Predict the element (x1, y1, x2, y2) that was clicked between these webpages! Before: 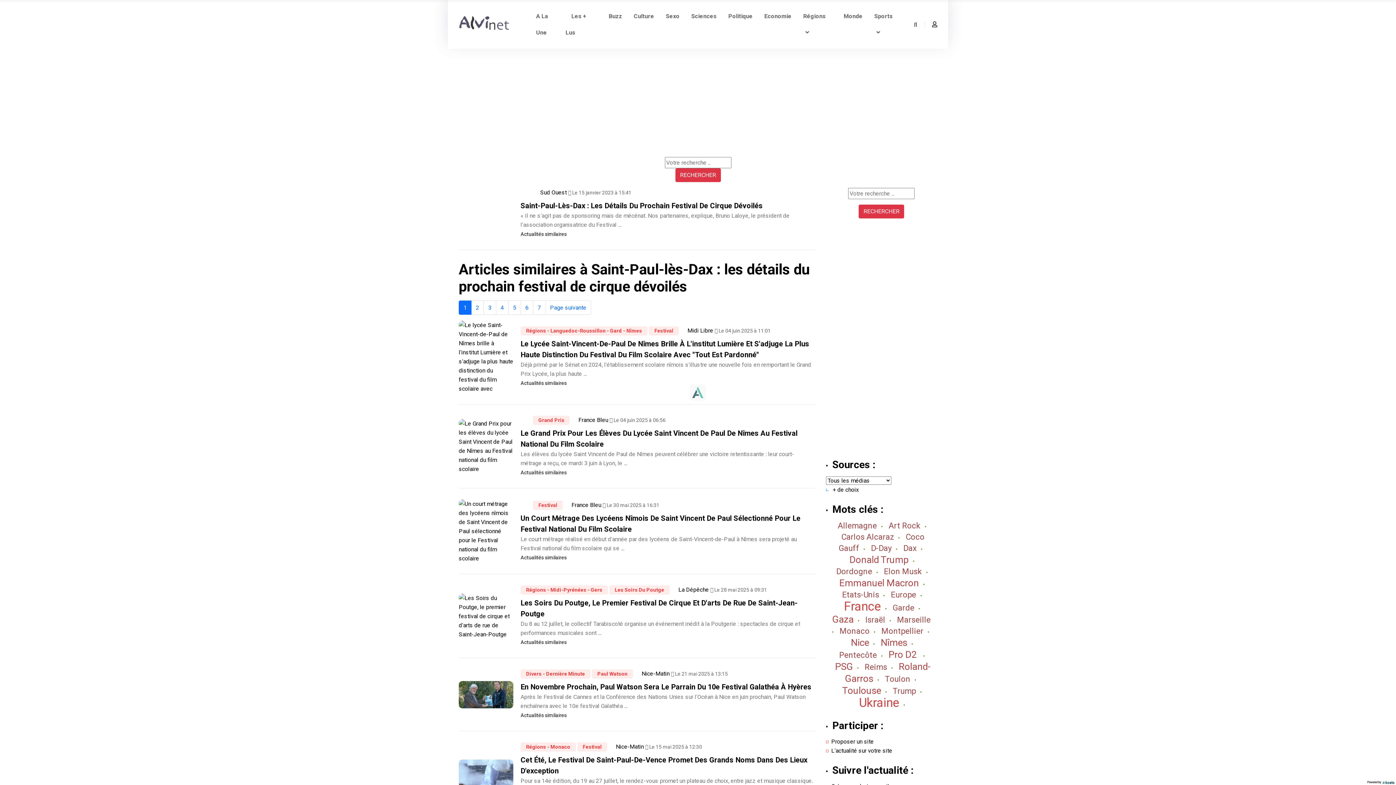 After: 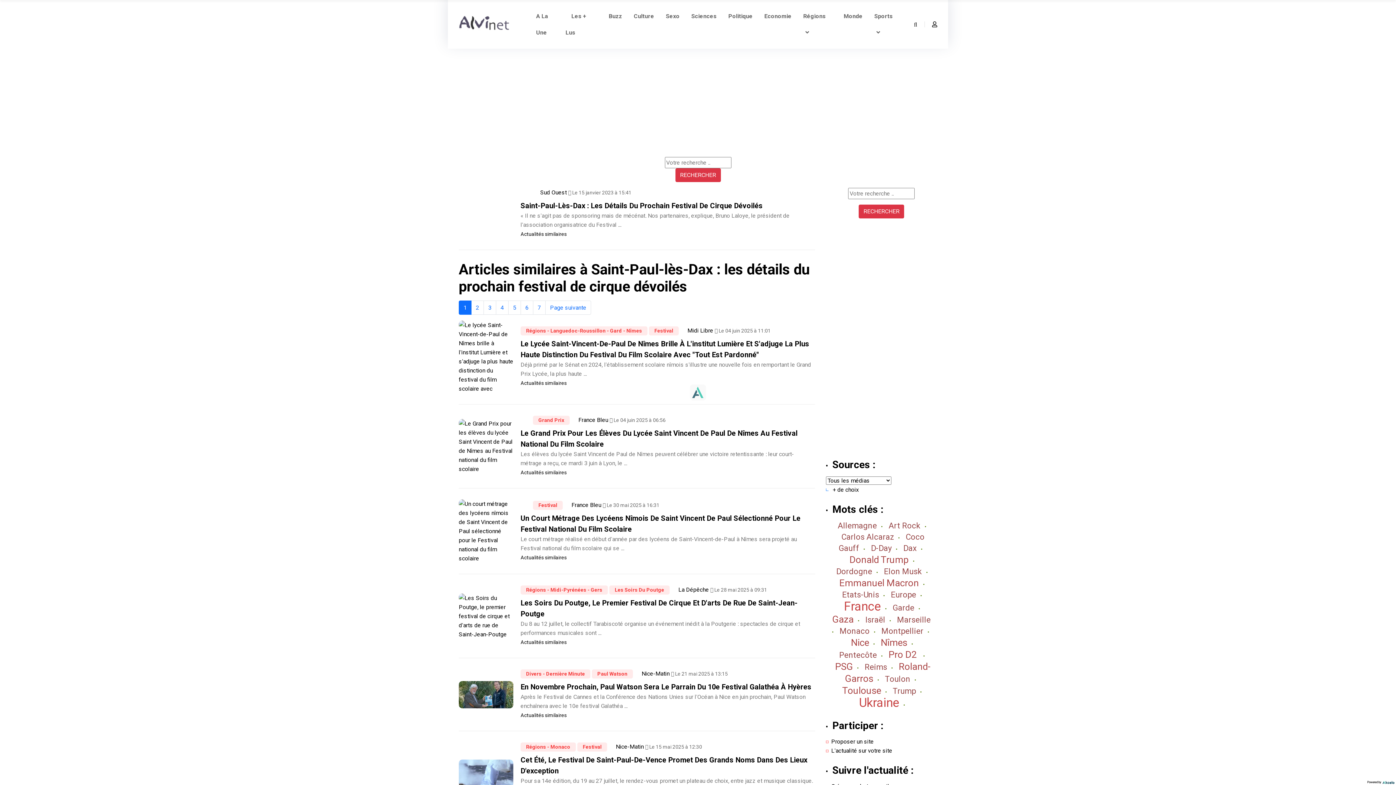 Action: label: Régions  bbox: (803, 8, 832, 40)